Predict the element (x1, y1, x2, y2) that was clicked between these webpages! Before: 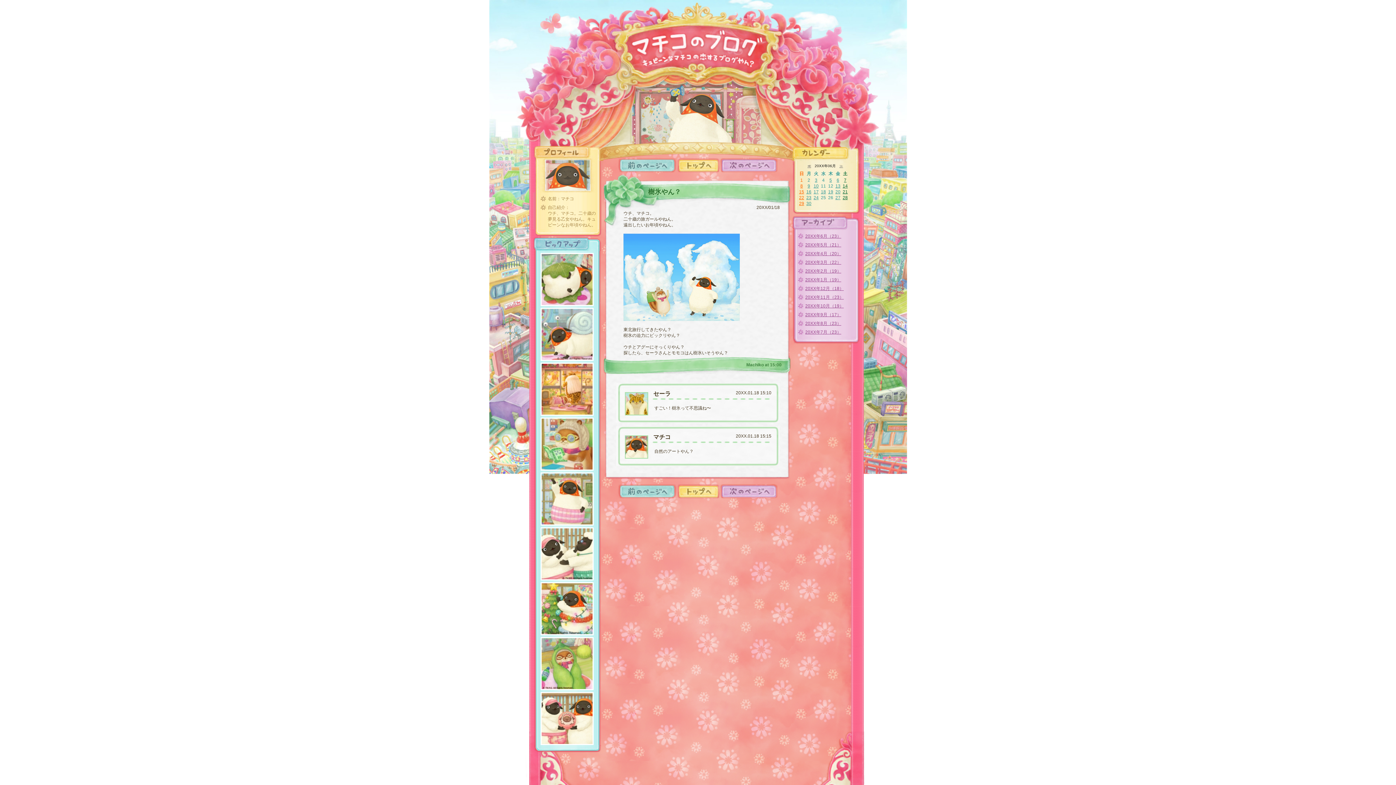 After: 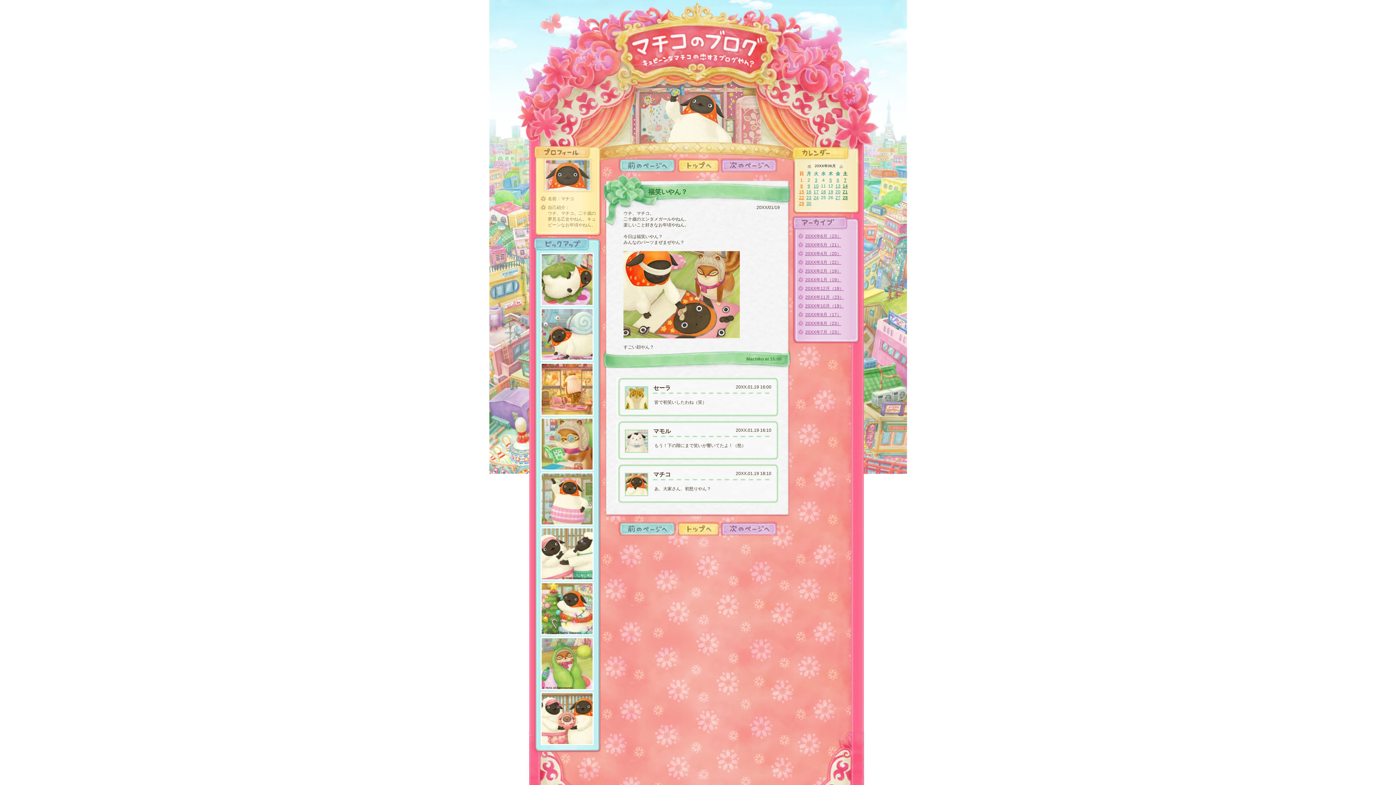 Action: bbox: (720, 493, 777, 498)